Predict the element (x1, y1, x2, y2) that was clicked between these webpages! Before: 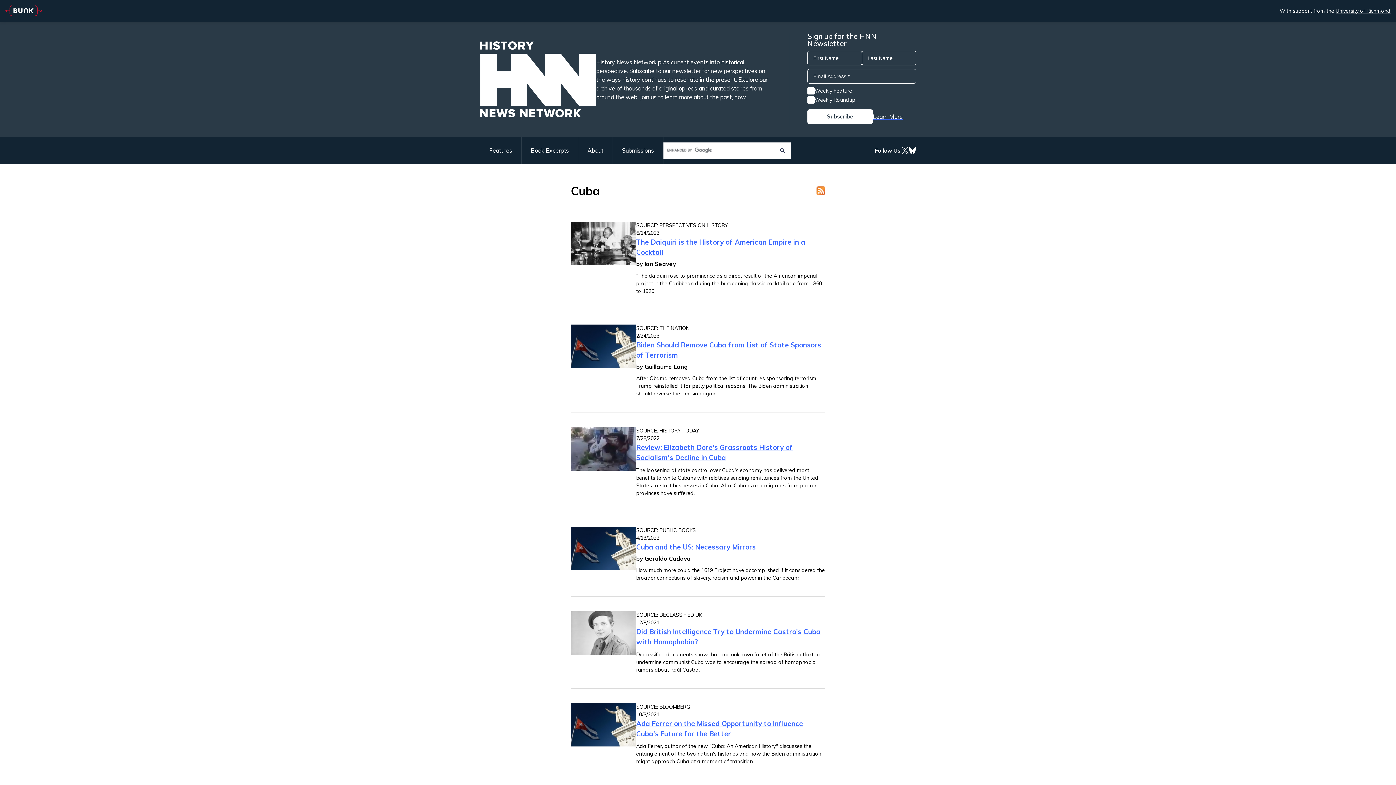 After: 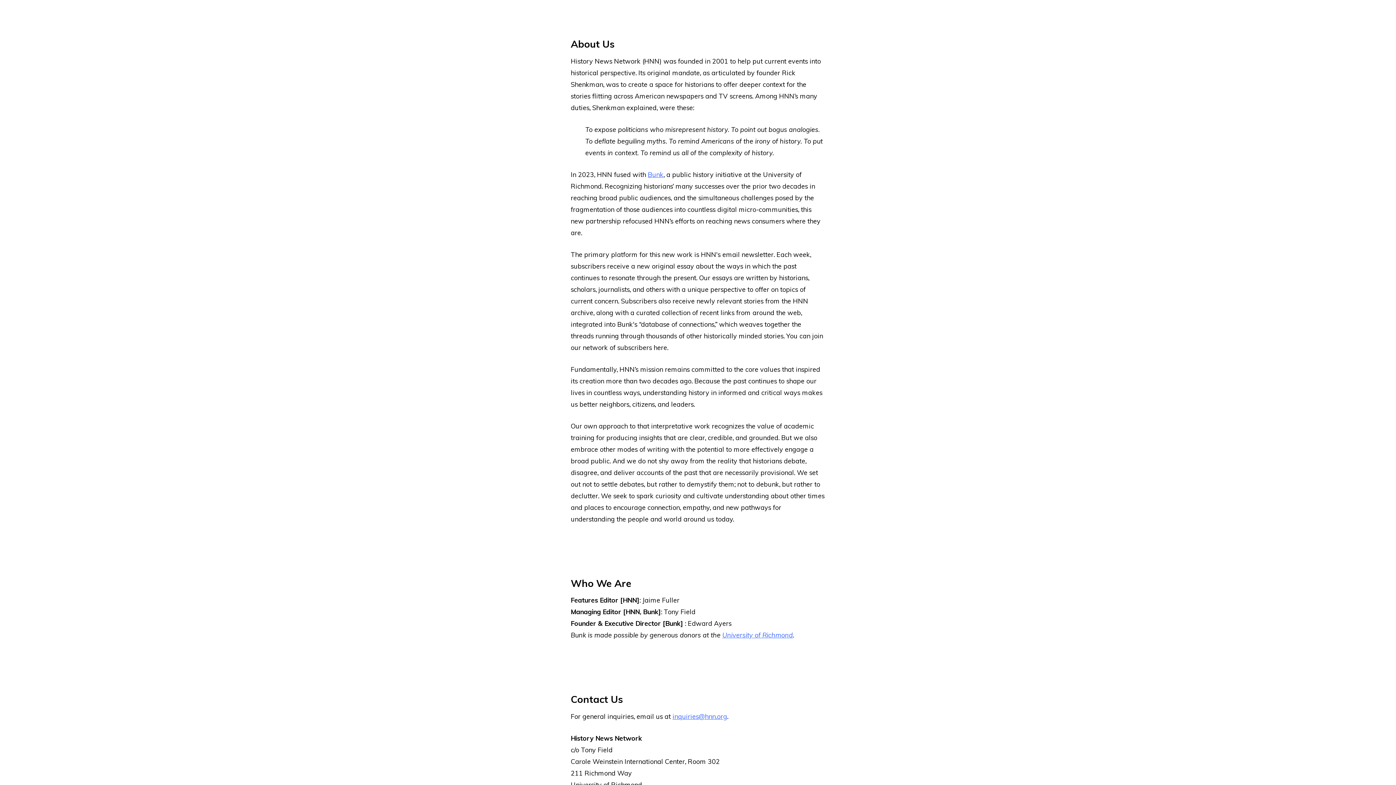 Action: bbox: (578, 137, 613, 164) label: About